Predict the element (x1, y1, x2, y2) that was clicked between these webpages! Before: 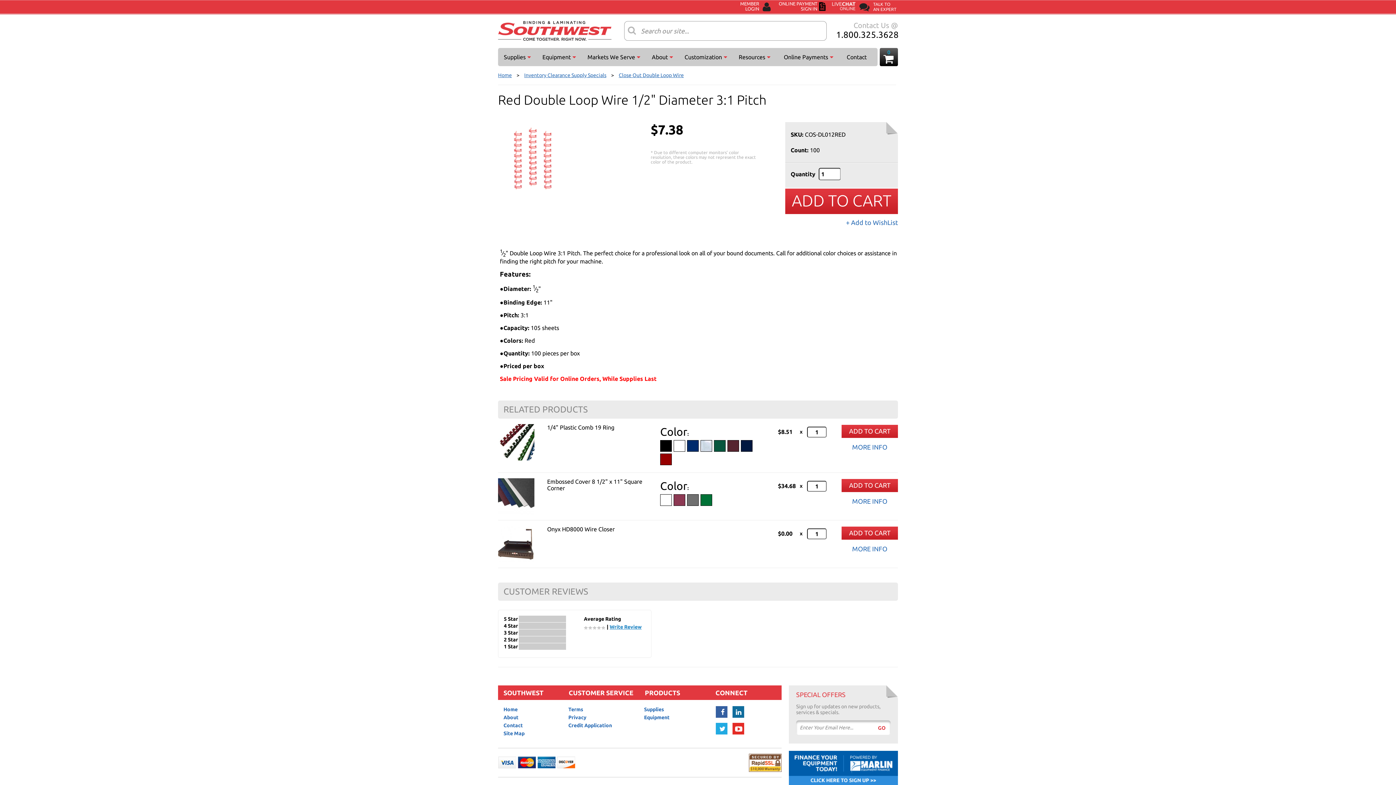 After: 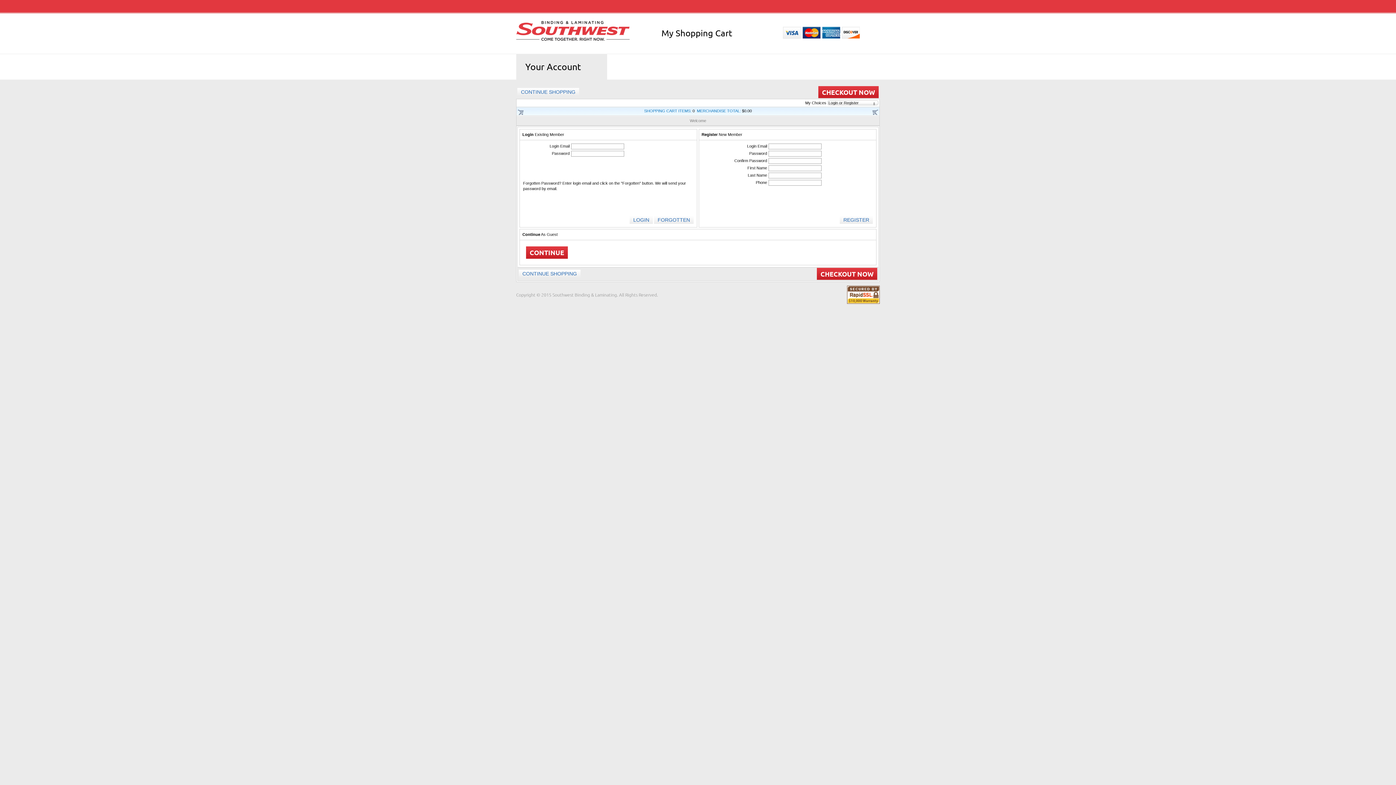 Action: label: MEMBER
LOGIN bbox: (730, 1, 759, 11)